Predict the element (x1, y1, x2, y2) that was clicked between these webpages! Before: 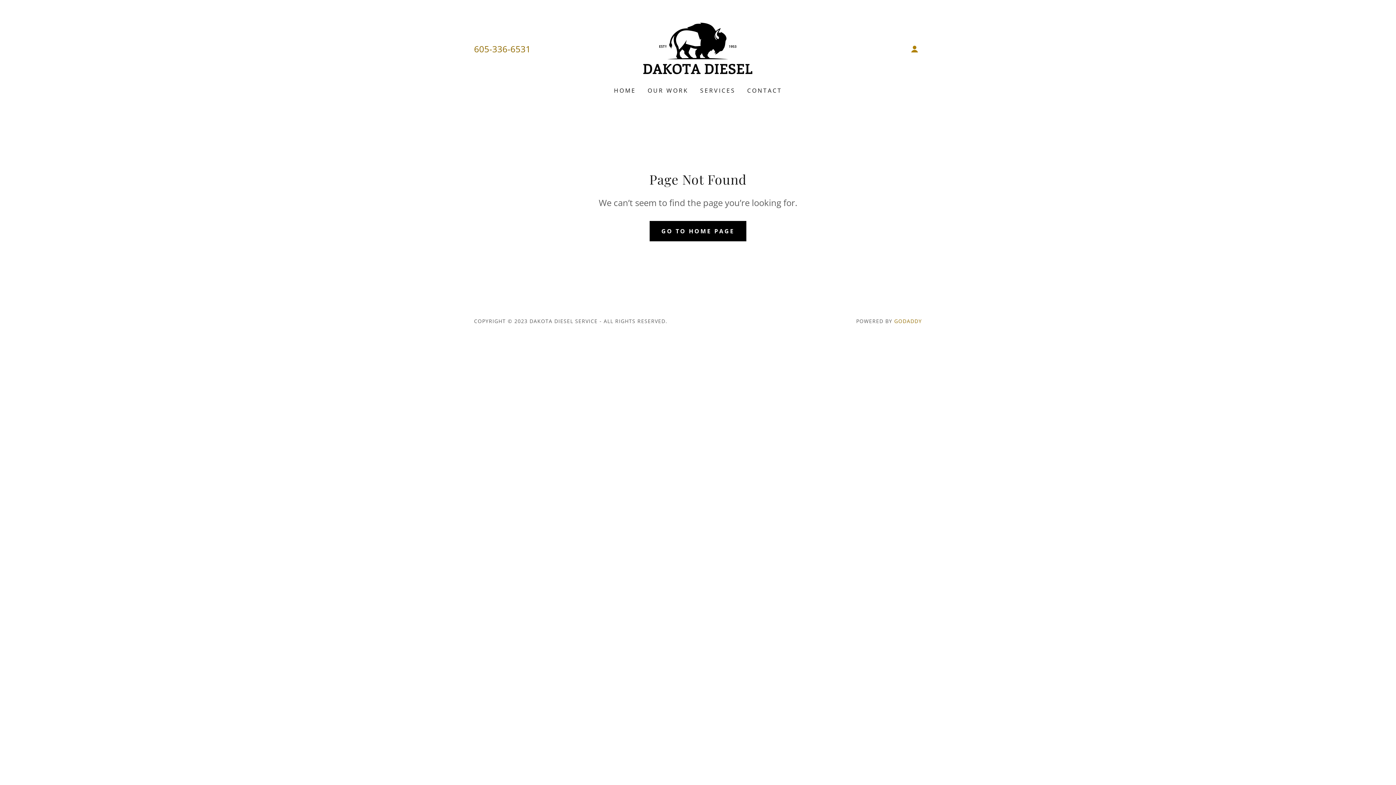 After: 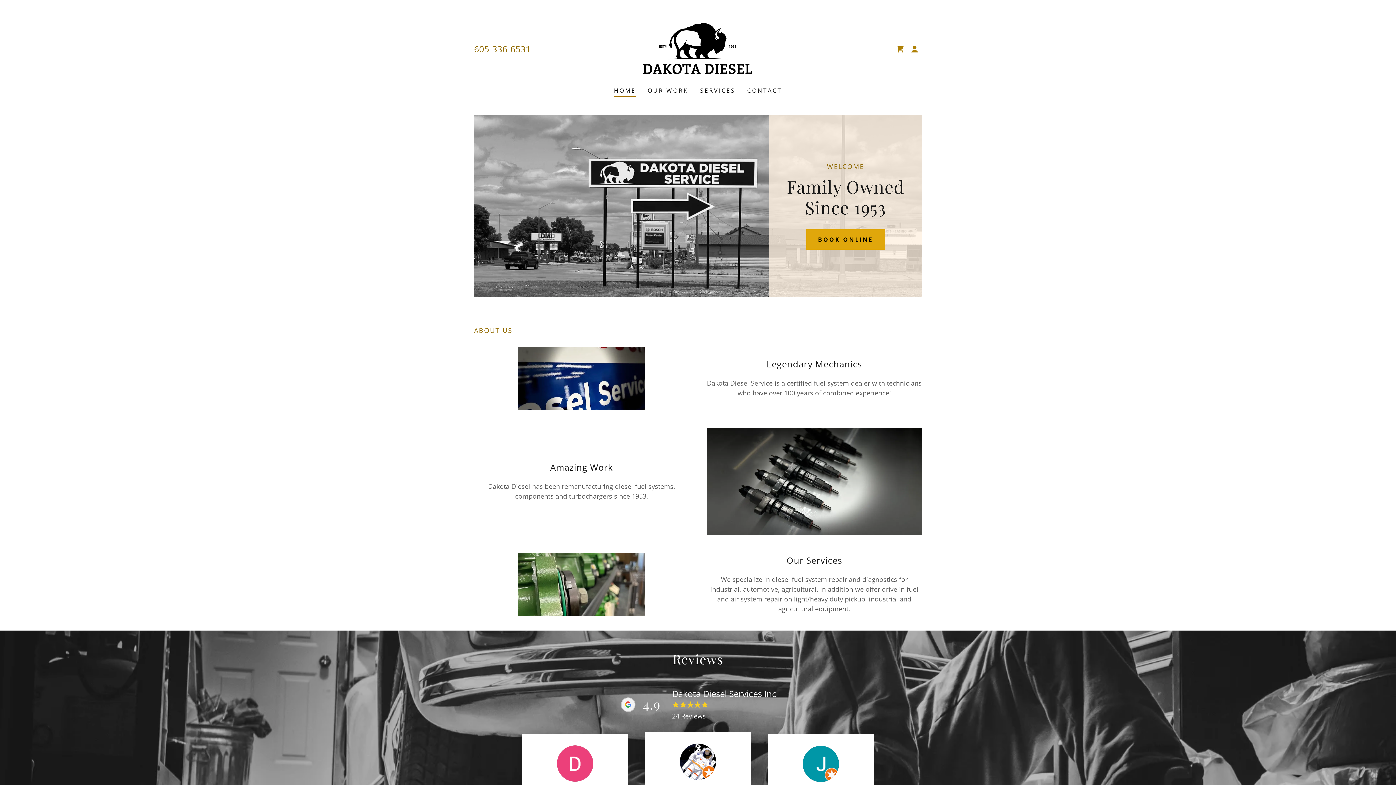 Action: bbox: (611, 84, 638, 97) label: HOME